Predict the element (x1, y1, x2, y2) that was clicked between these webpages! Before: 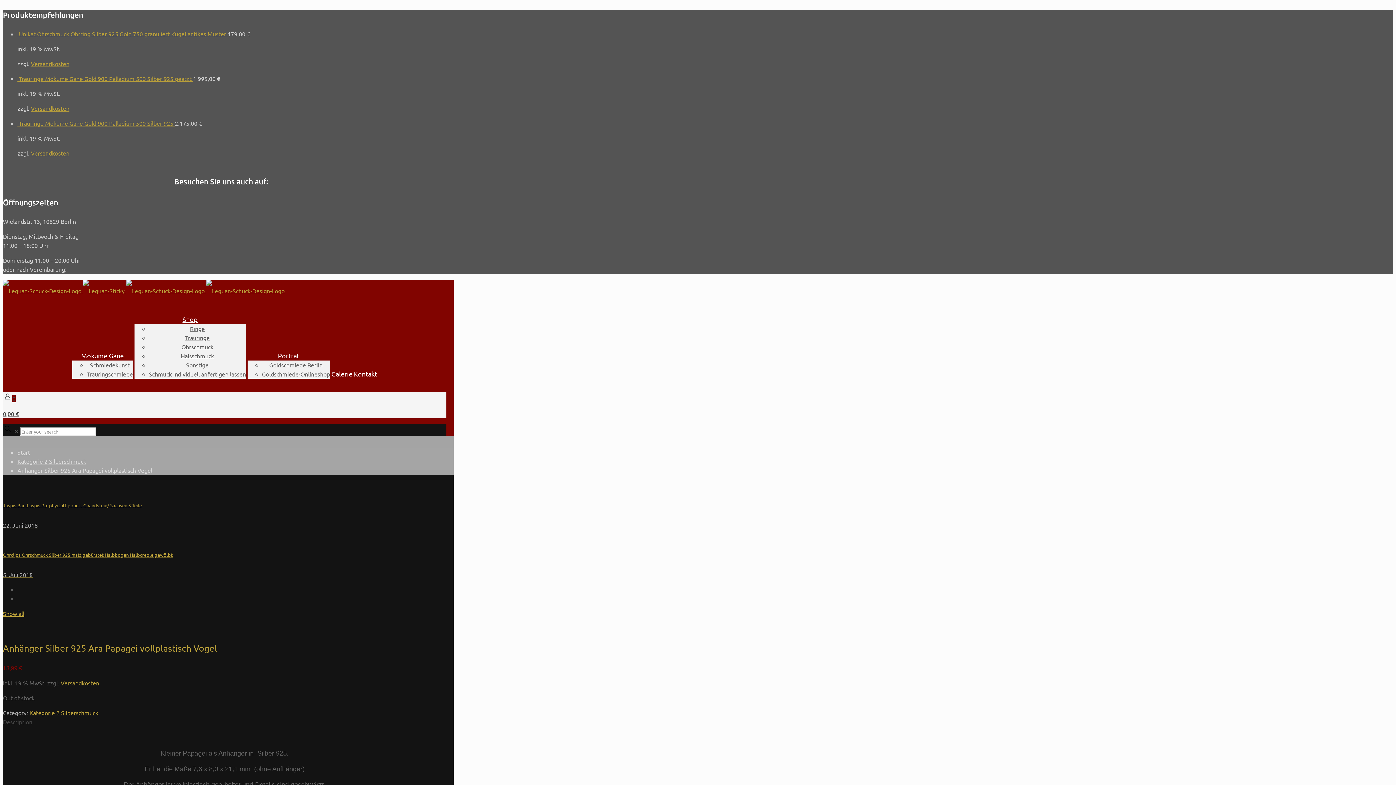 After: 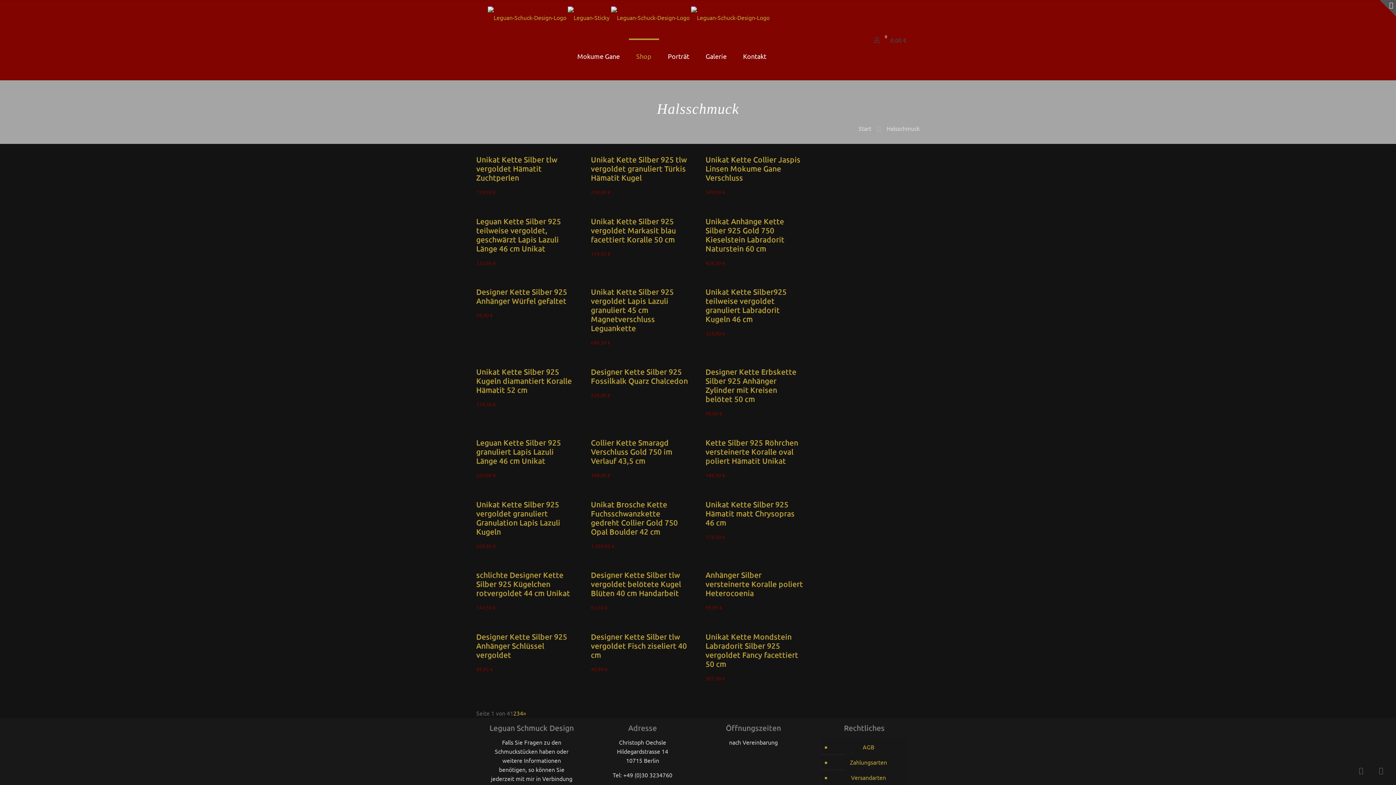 Action: label: Halsschmuck bbox: (180, 352, 214, 359)